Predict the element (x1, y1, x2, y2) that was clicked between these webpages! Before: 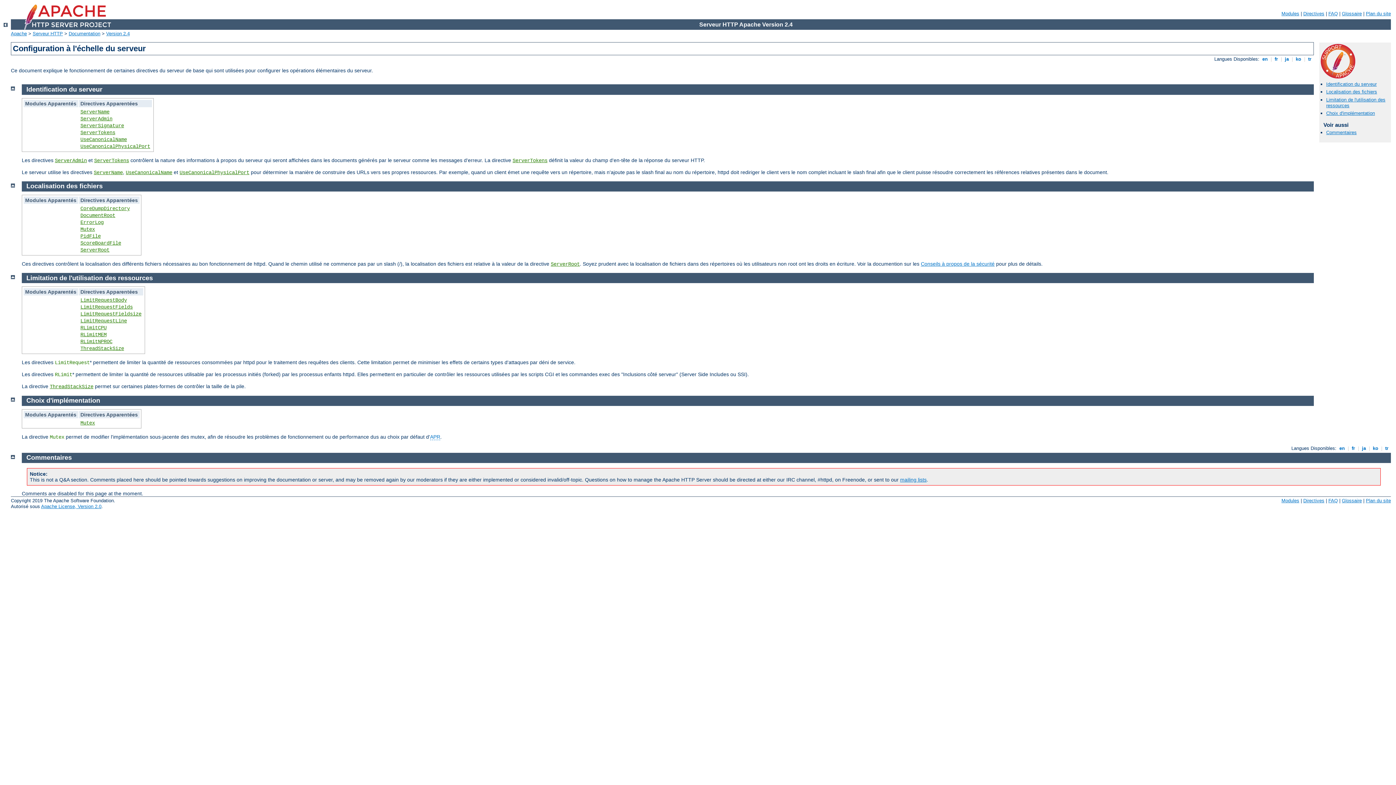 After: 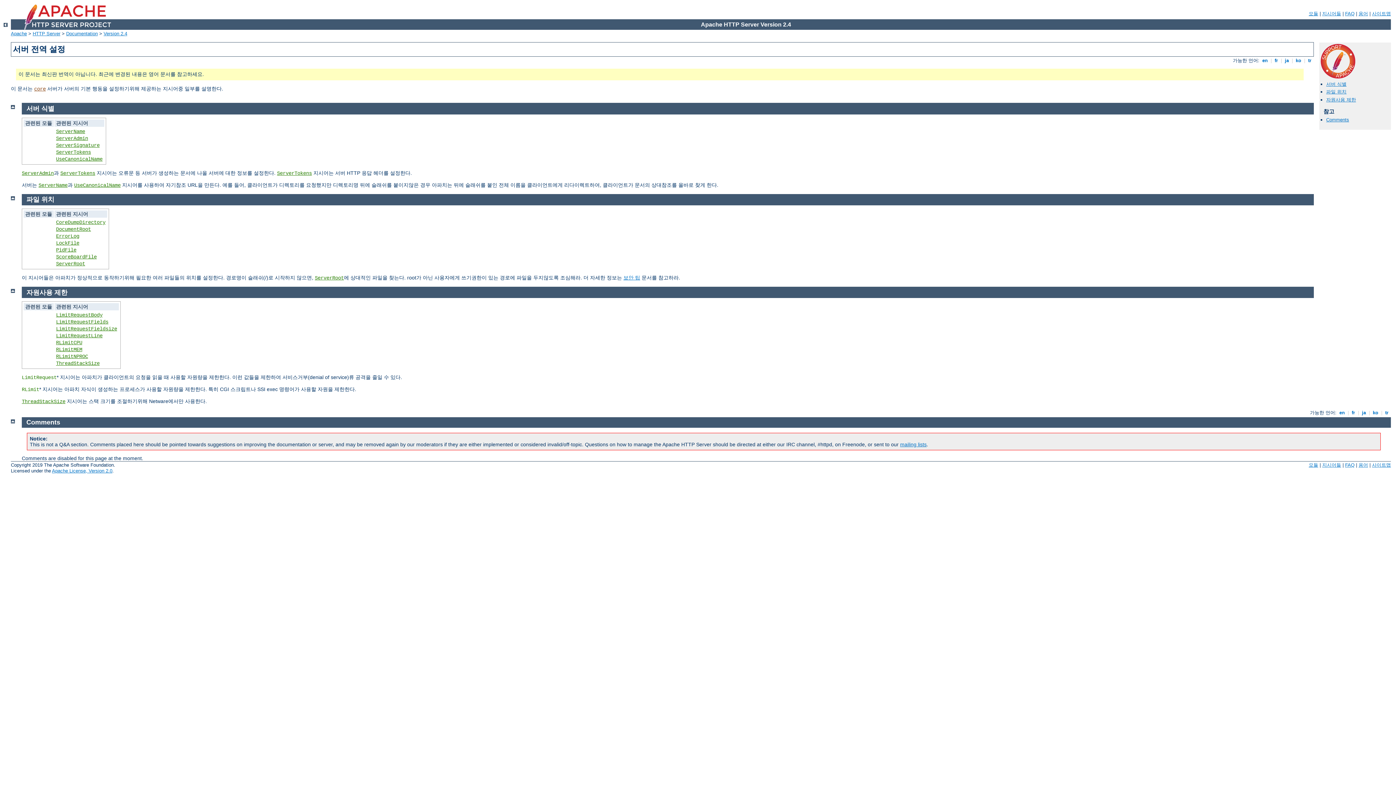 Action: bbox: (1371, 445, 1380, 451) label:  ko 